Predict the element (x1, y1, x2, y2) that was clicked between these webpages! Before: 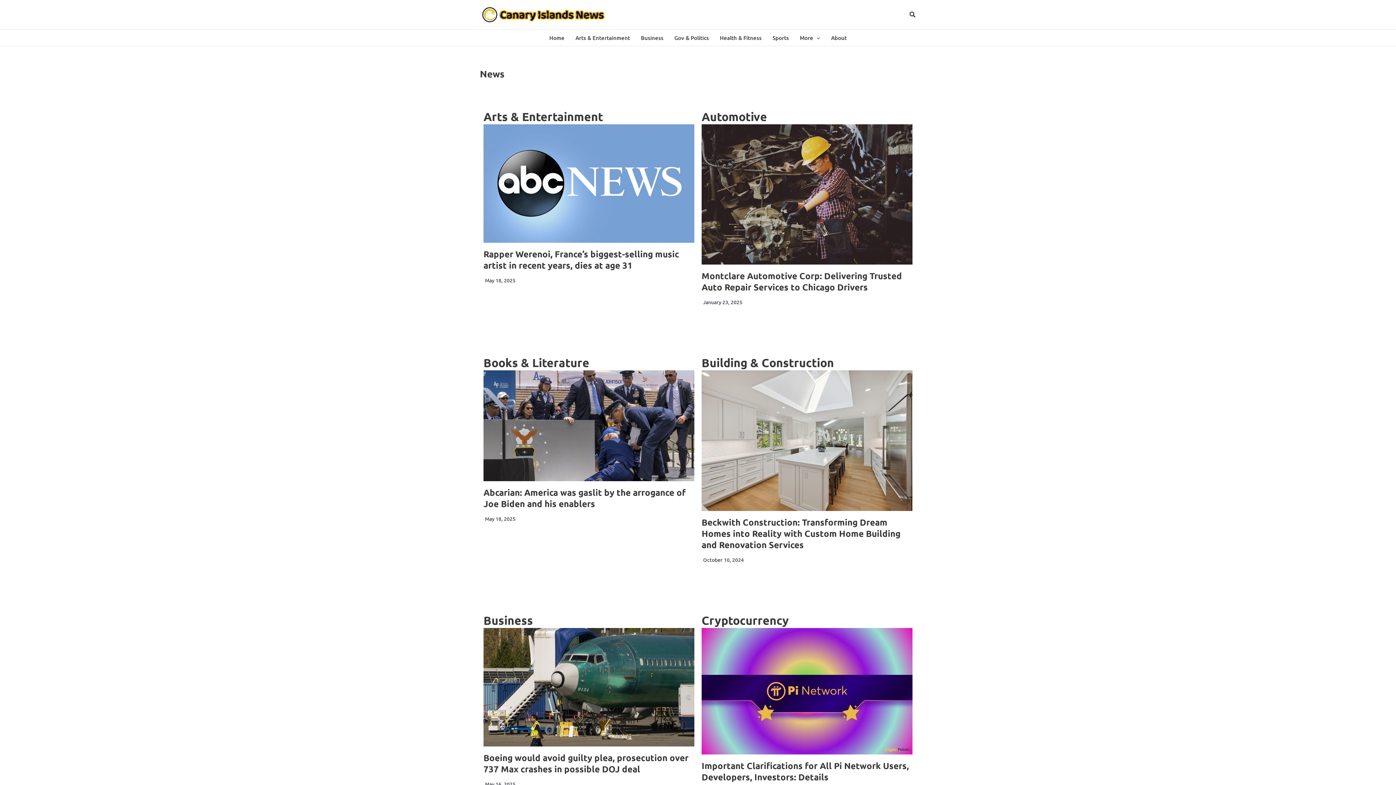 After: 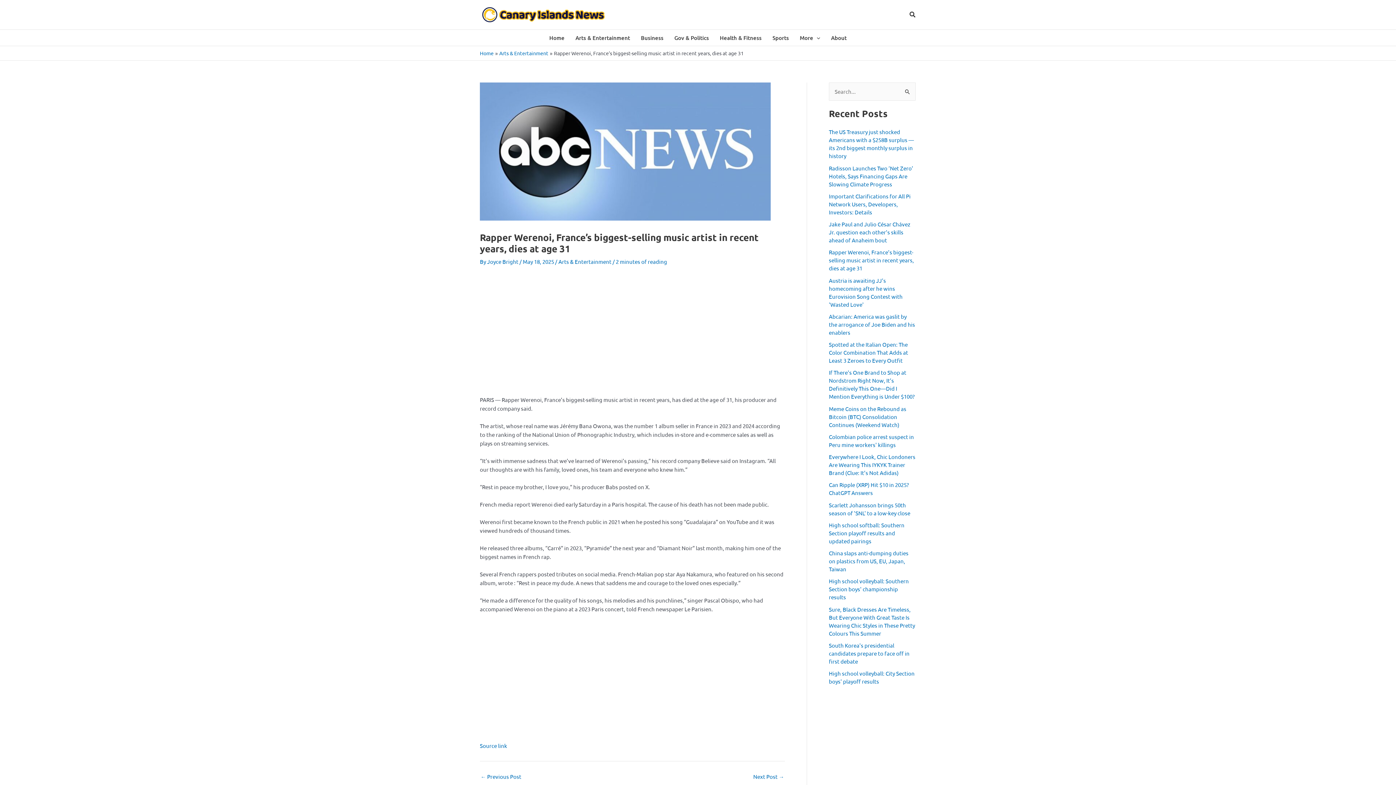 Action: bbox: (483, 248, 679, 270) label: Rapper Werenoi, France’s biggest-selling music artist in recent years, dies at age 31